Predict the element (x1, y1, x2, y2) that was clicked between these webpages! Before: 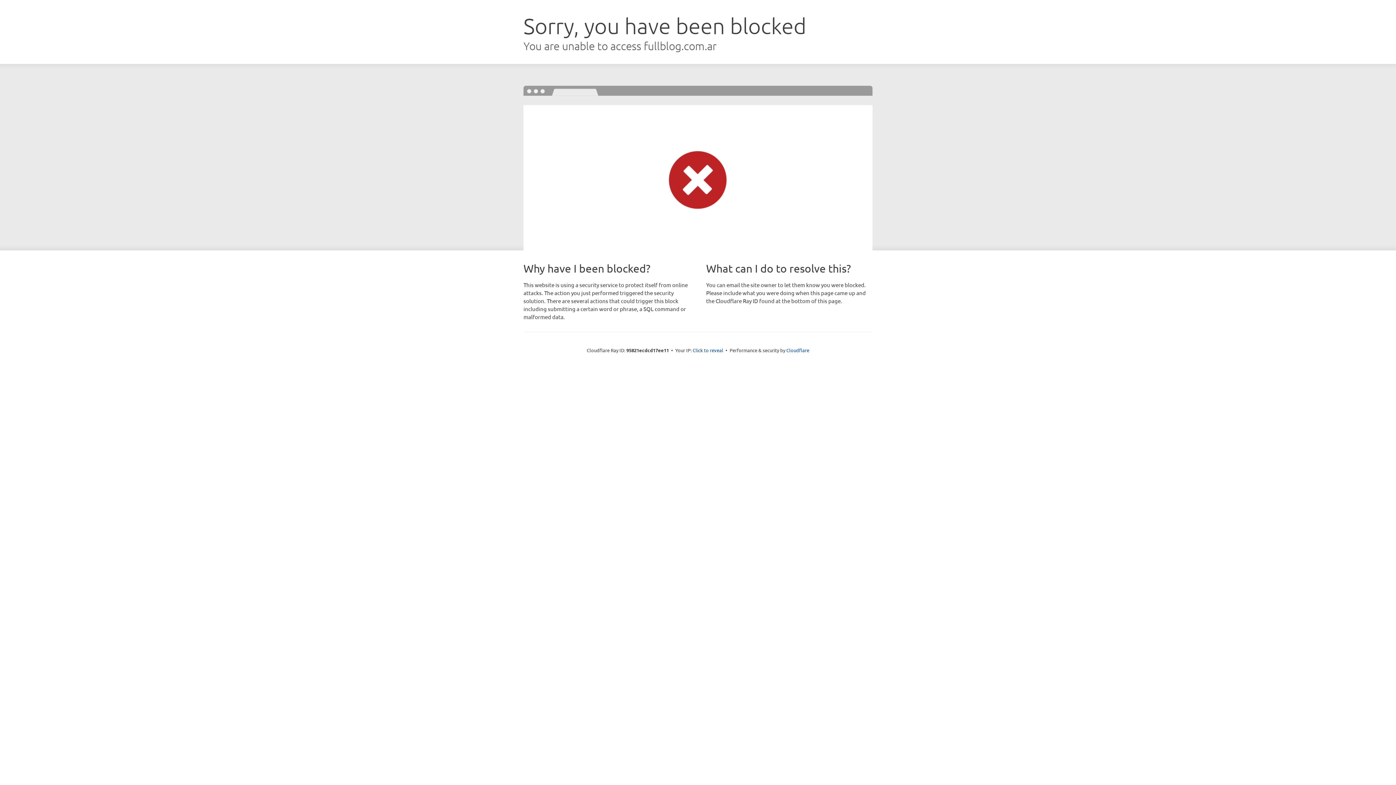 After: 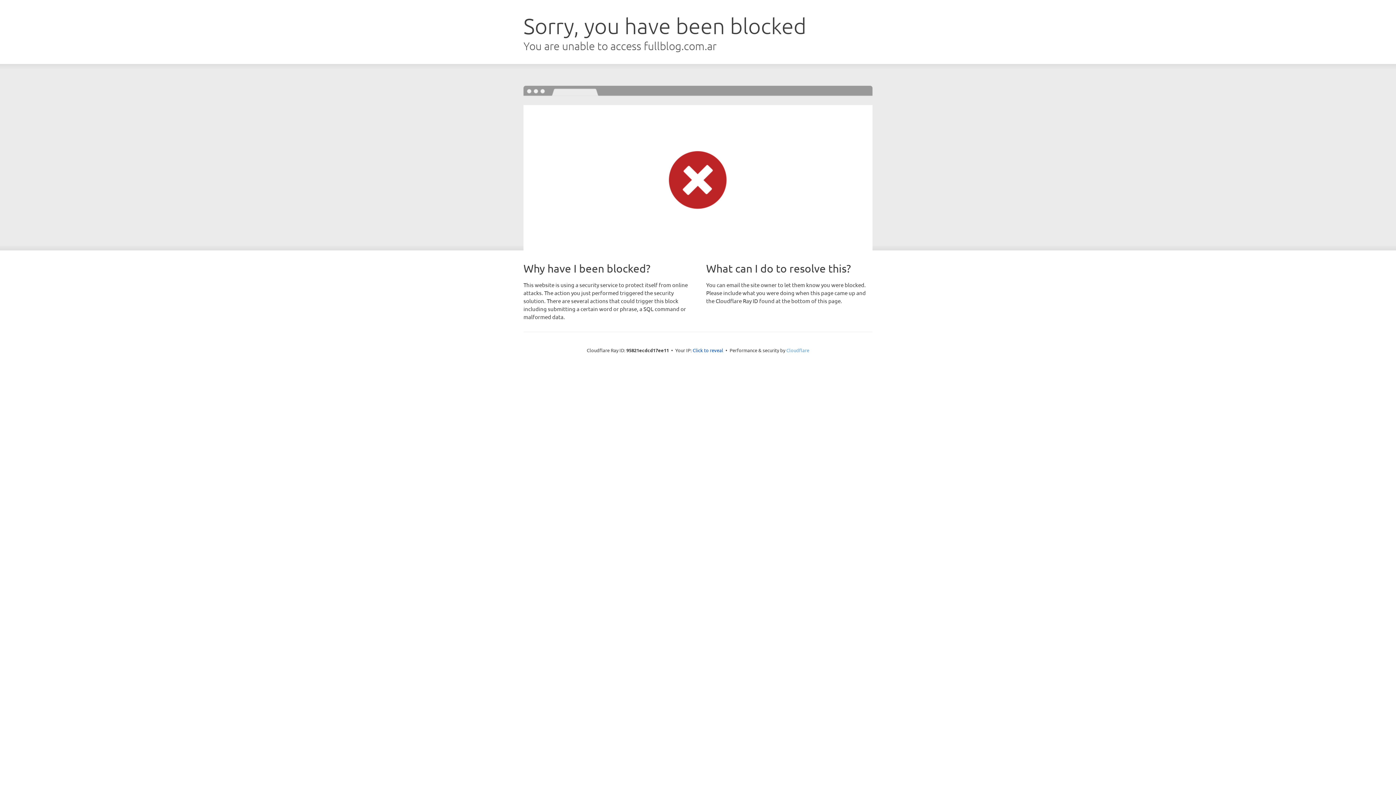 Action: bbox: (786, 347, 809, 353) label: Cloudflare